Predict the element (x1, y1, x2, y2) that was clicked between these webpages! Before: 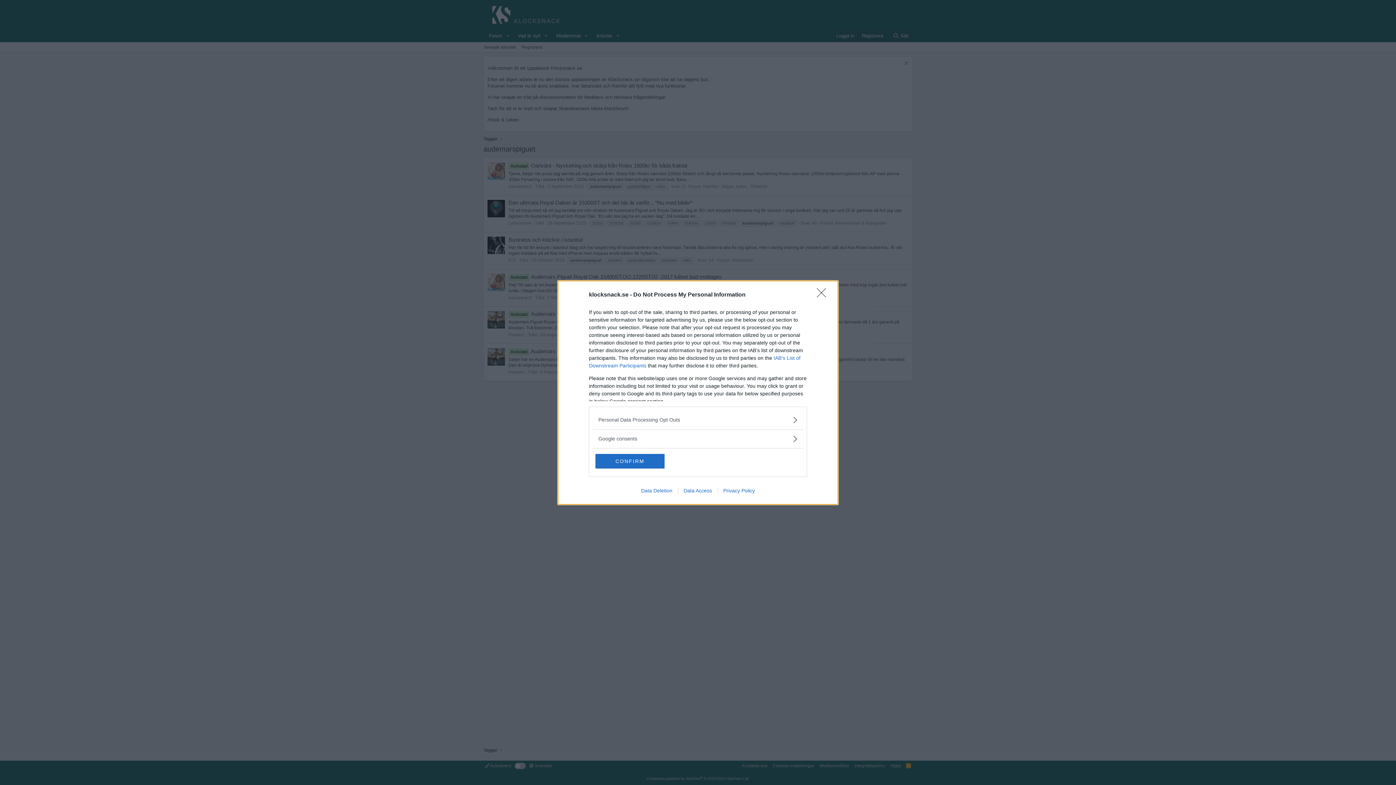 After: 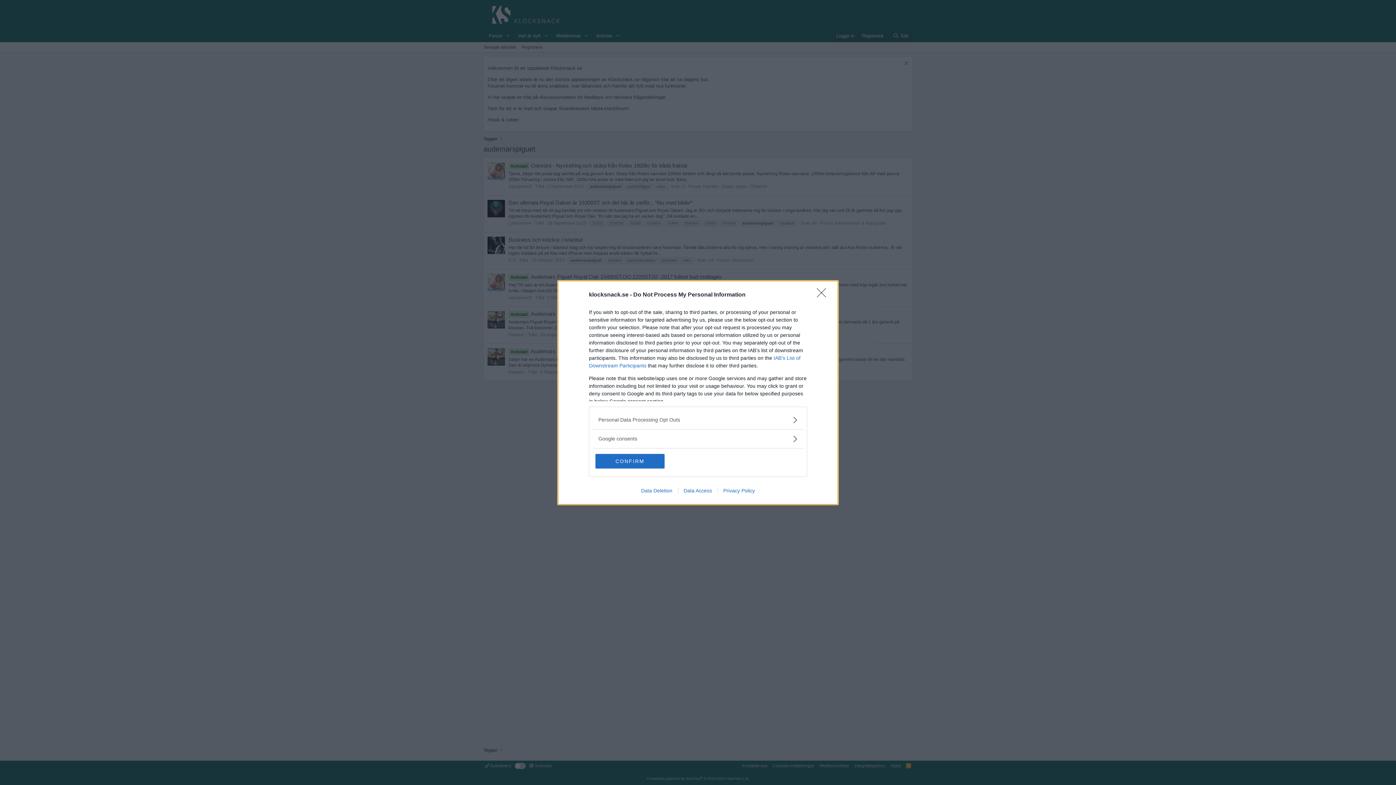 Action: bbox: (678, 487, 717, 493) label: Data Access